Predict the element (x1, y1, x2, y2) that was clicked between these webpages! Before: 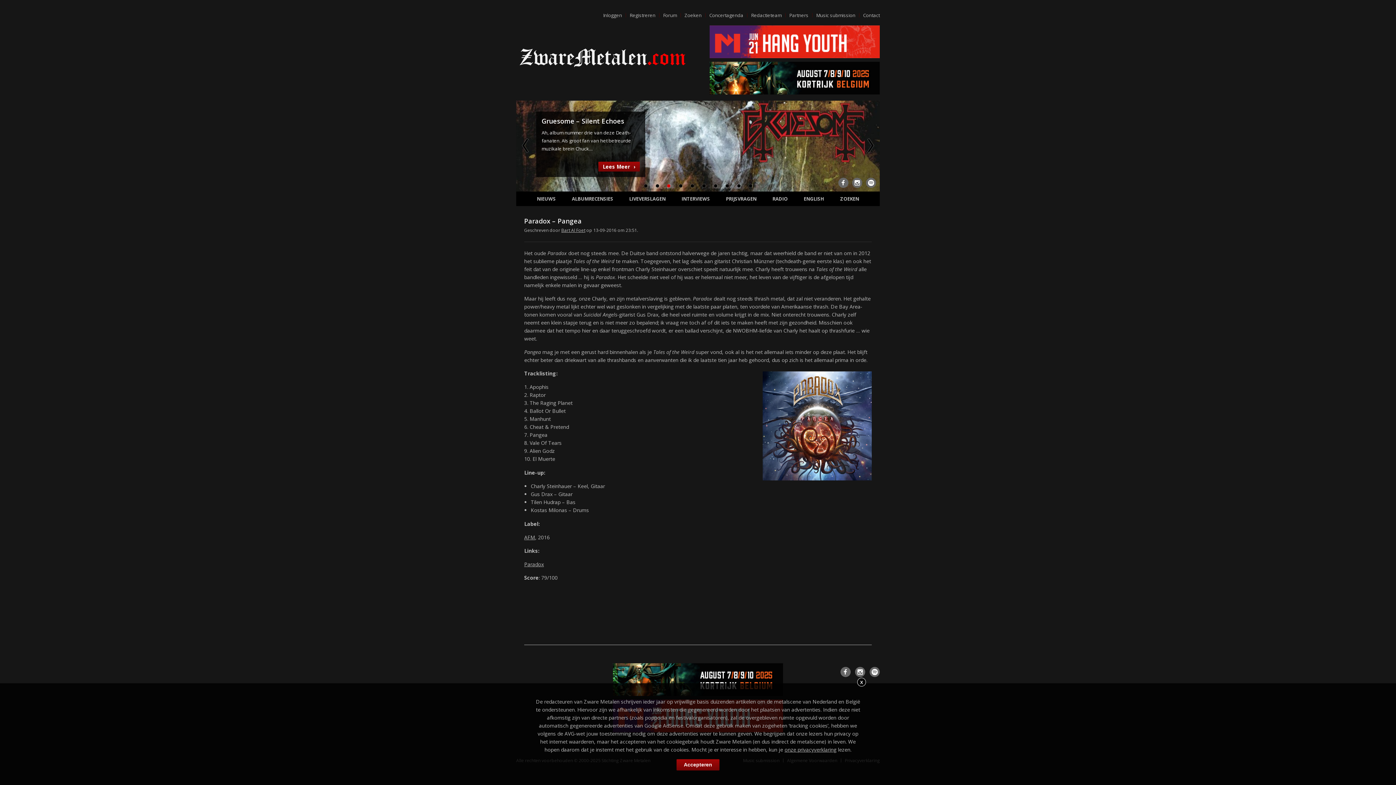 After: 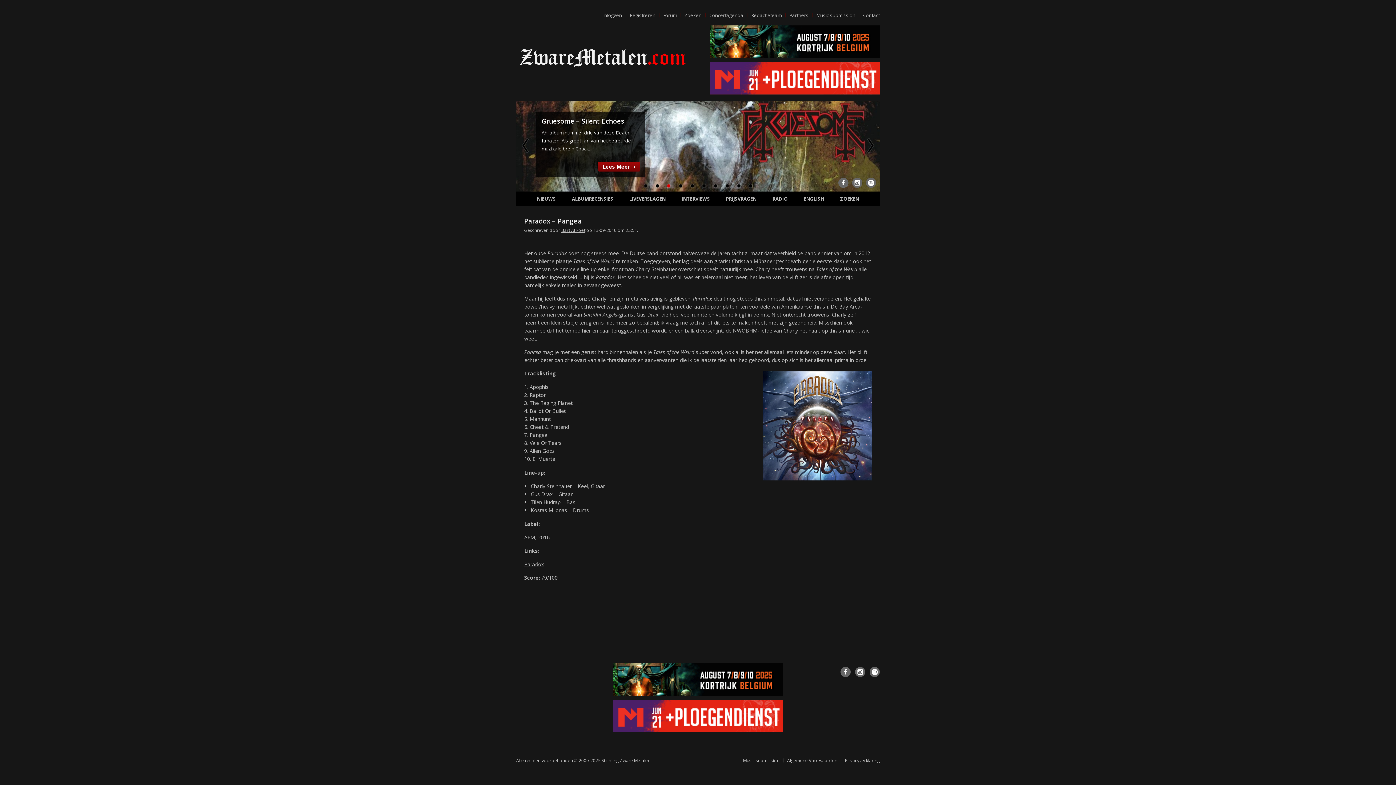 Action: bbox: (857, 678, 866, 686) label: X